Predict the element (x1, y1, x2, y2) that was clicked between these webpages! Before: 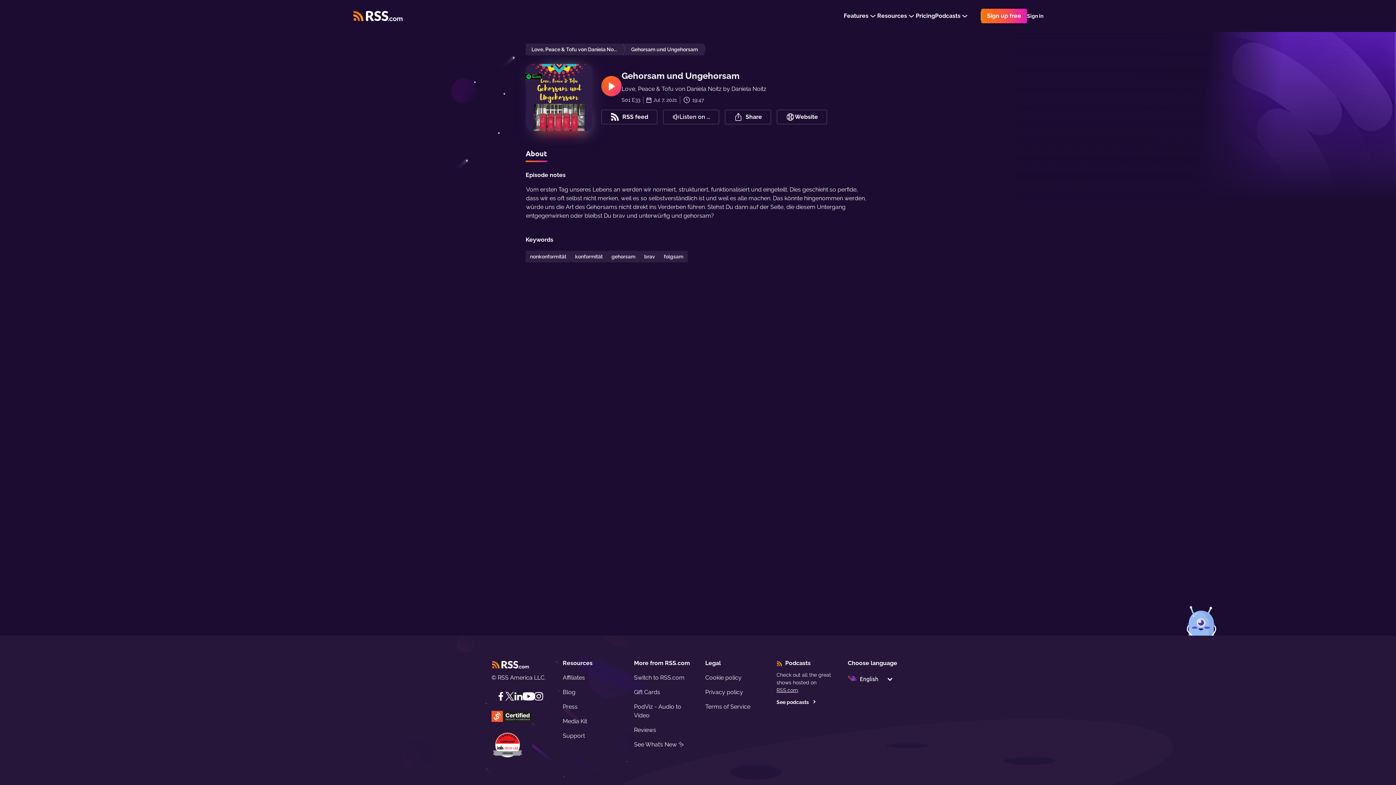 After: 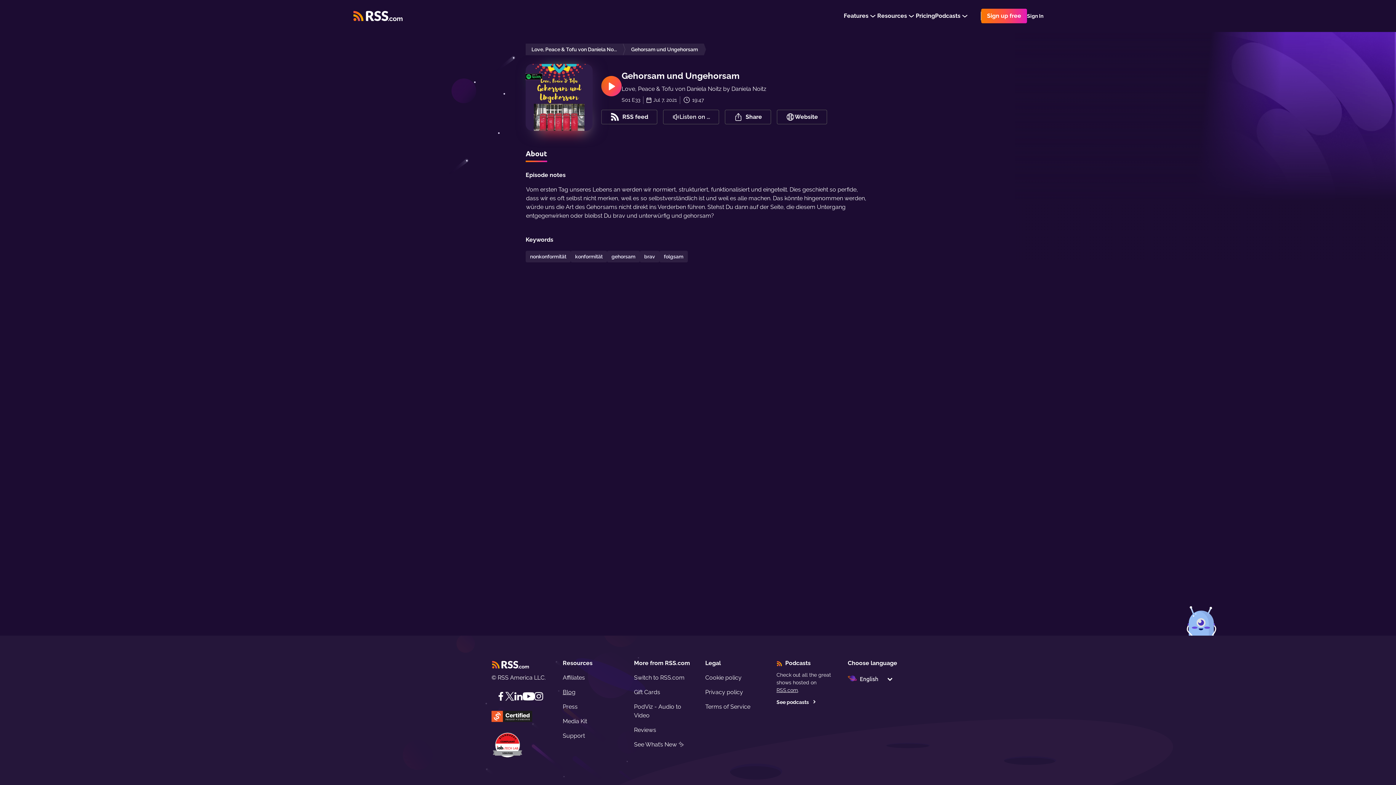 Action: bbox: (562, 688, 575, 695) label: Blog